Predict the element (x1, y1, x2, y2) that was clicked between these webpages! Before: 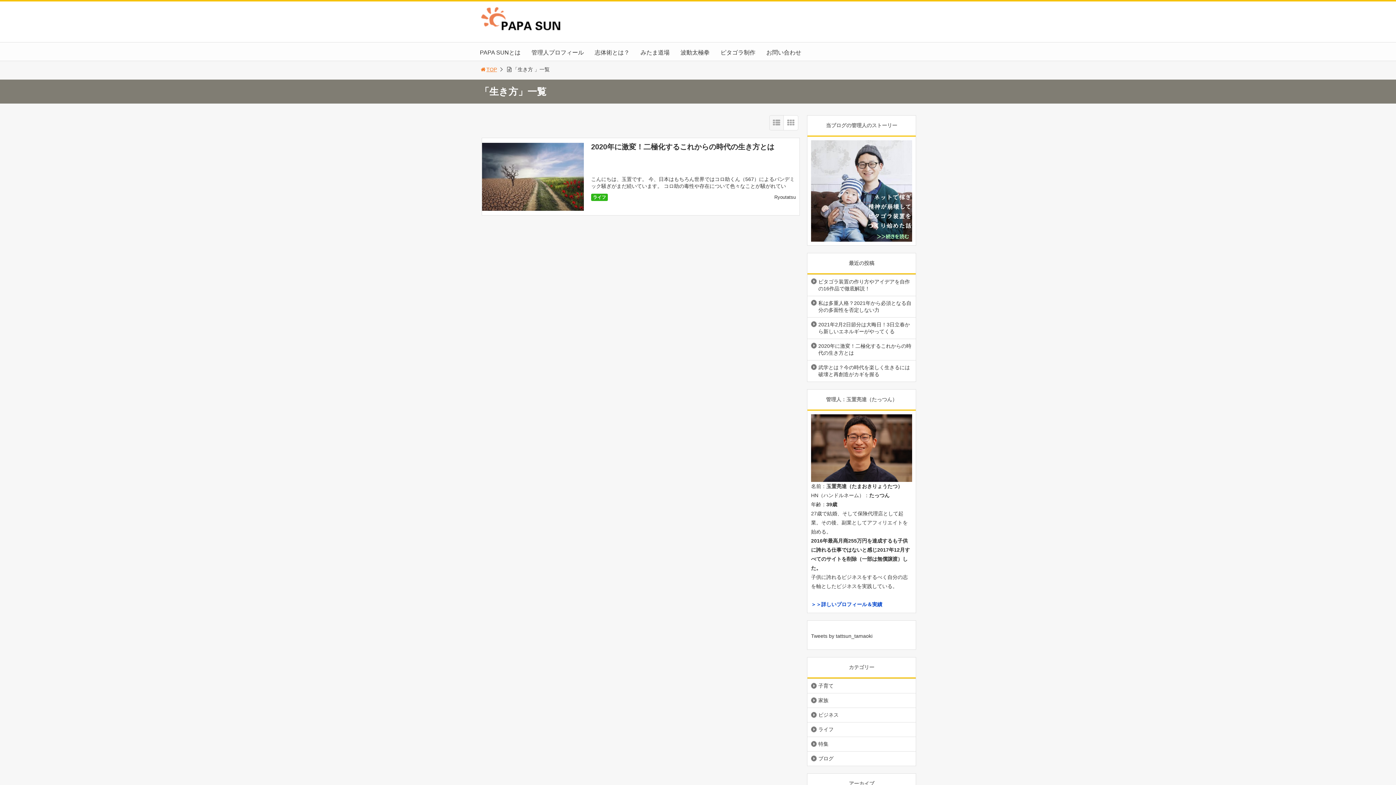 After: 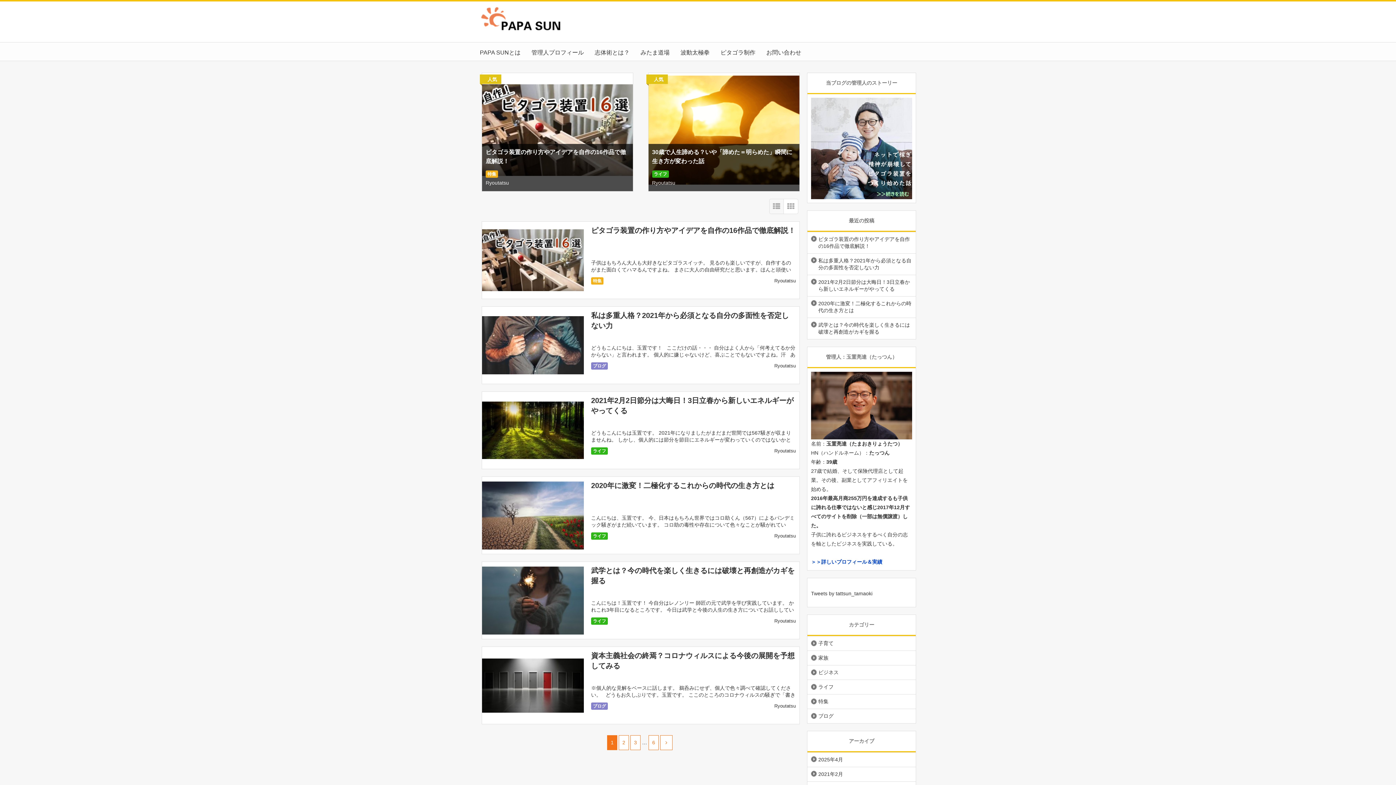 Action: bbox: (480, 66, 497, 72) label: TOP